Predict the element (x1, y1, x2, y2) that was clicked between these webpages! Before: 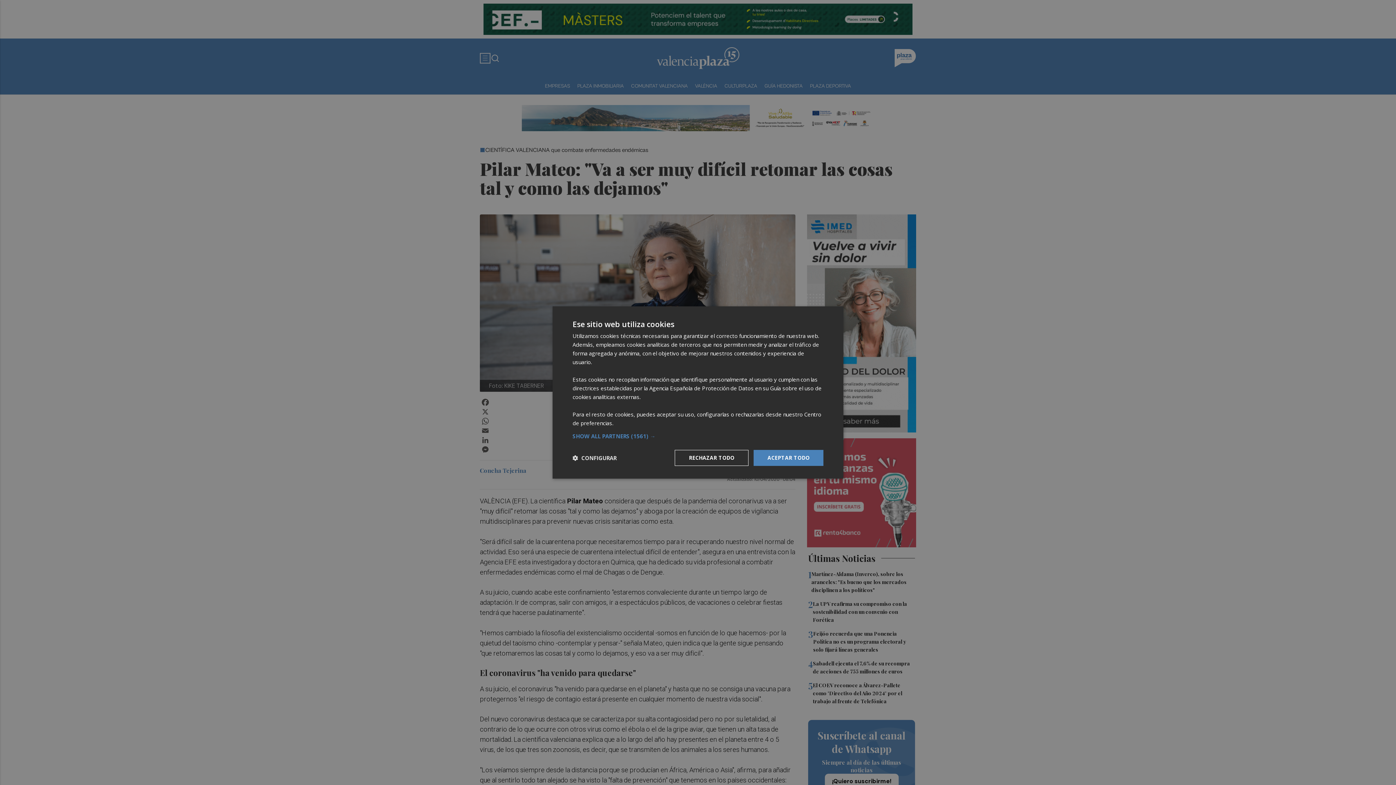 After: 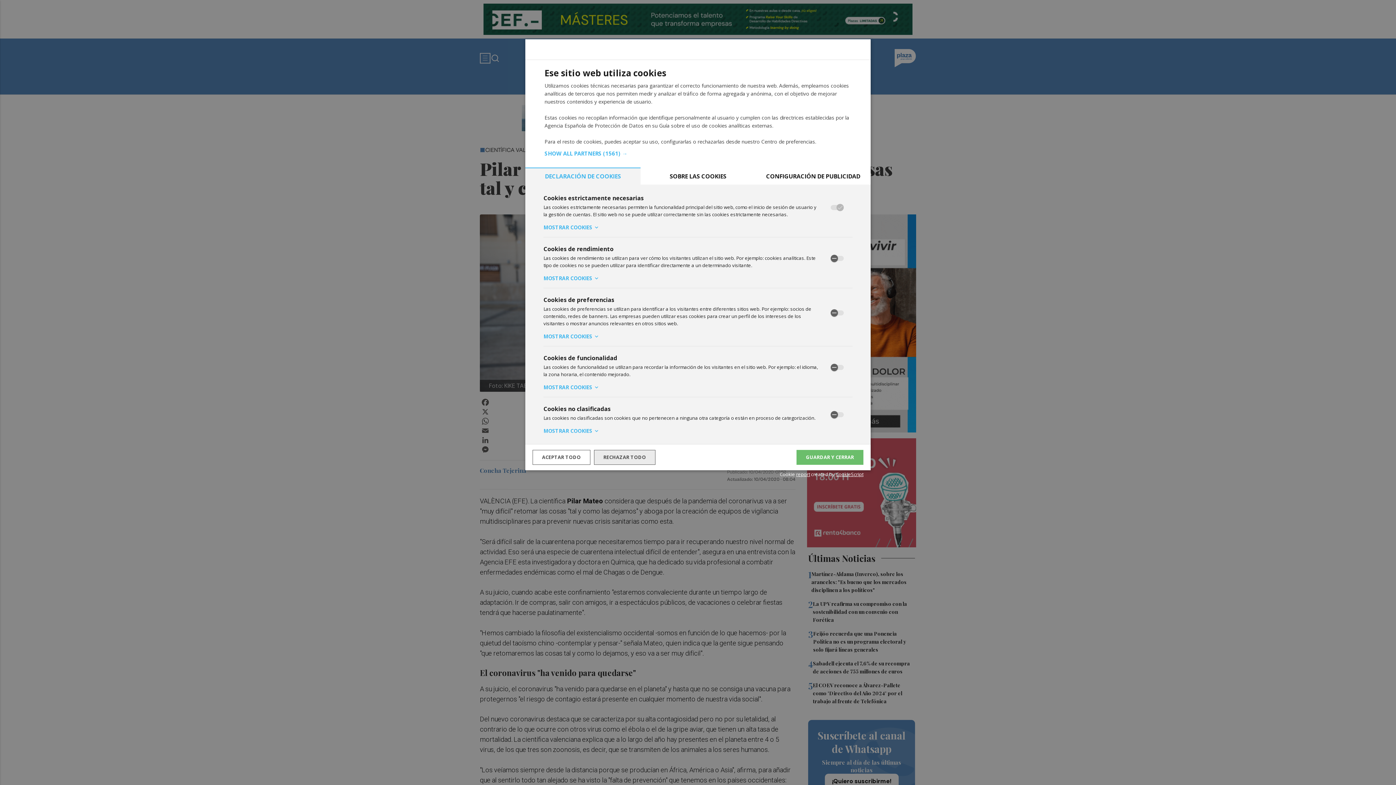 Action: bbox: (572, 454, 616, 461) label:  CONFIGURAR